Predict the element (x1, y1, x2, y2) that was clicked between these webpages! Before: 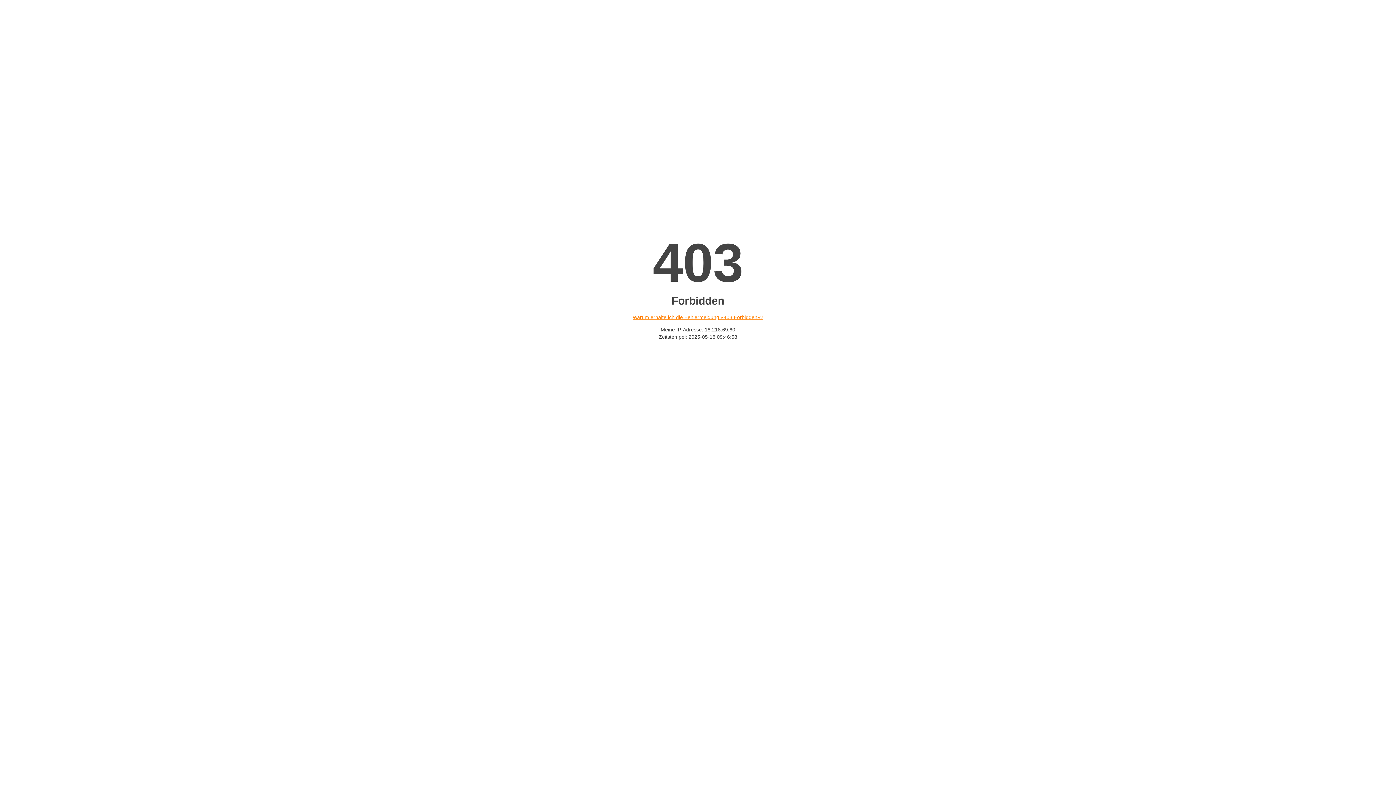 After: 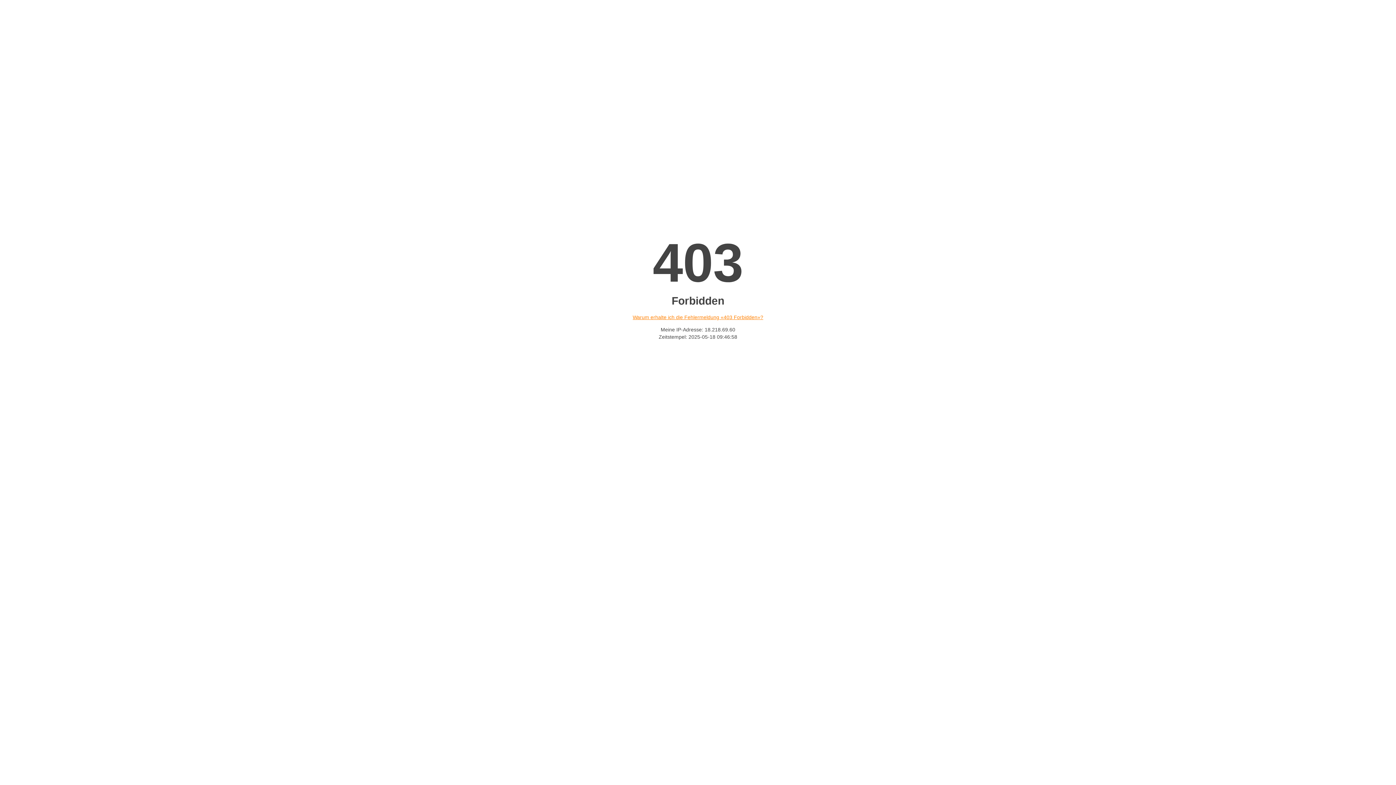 Action: label: Warum erhalte ich die Fehlermeldung «403 Forbidden»? bbox: (632, 314, 763, 320)